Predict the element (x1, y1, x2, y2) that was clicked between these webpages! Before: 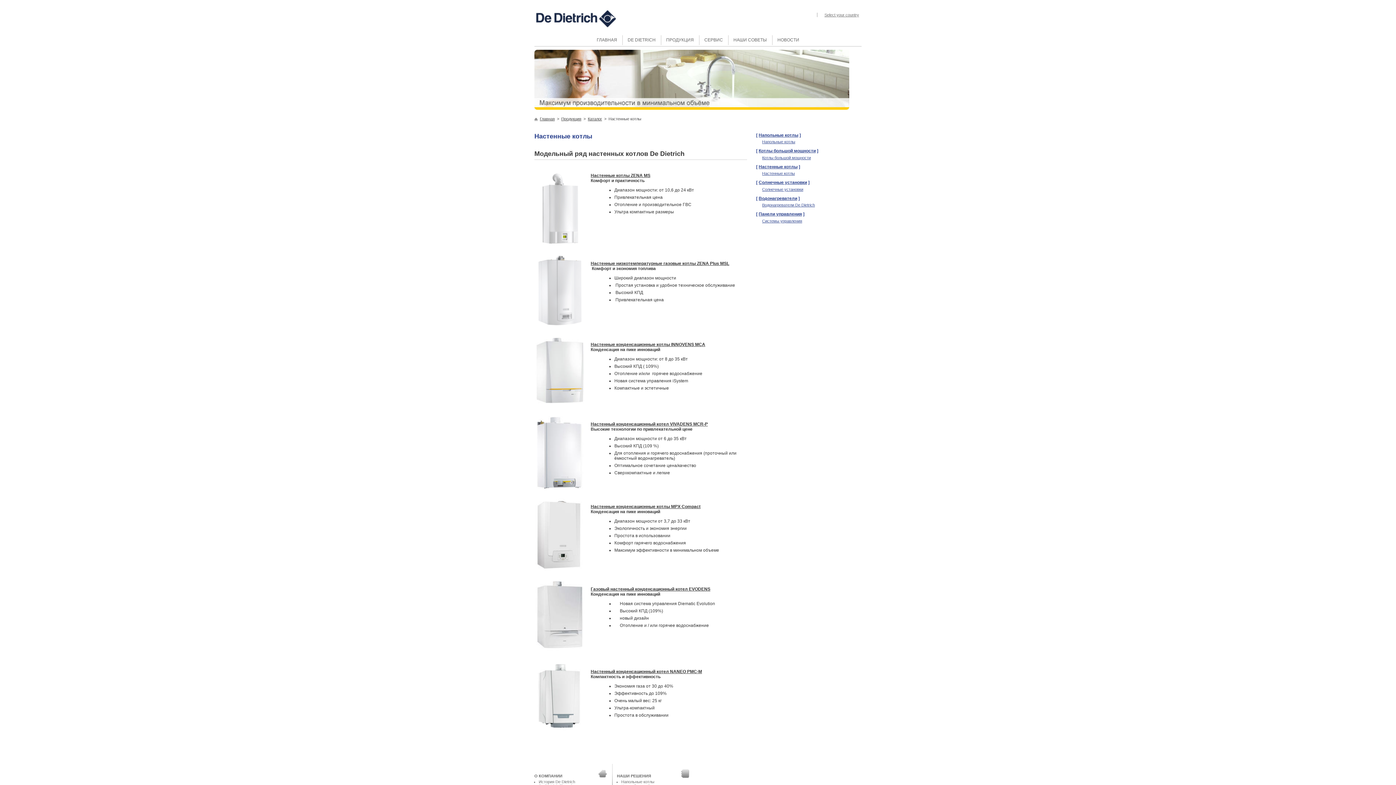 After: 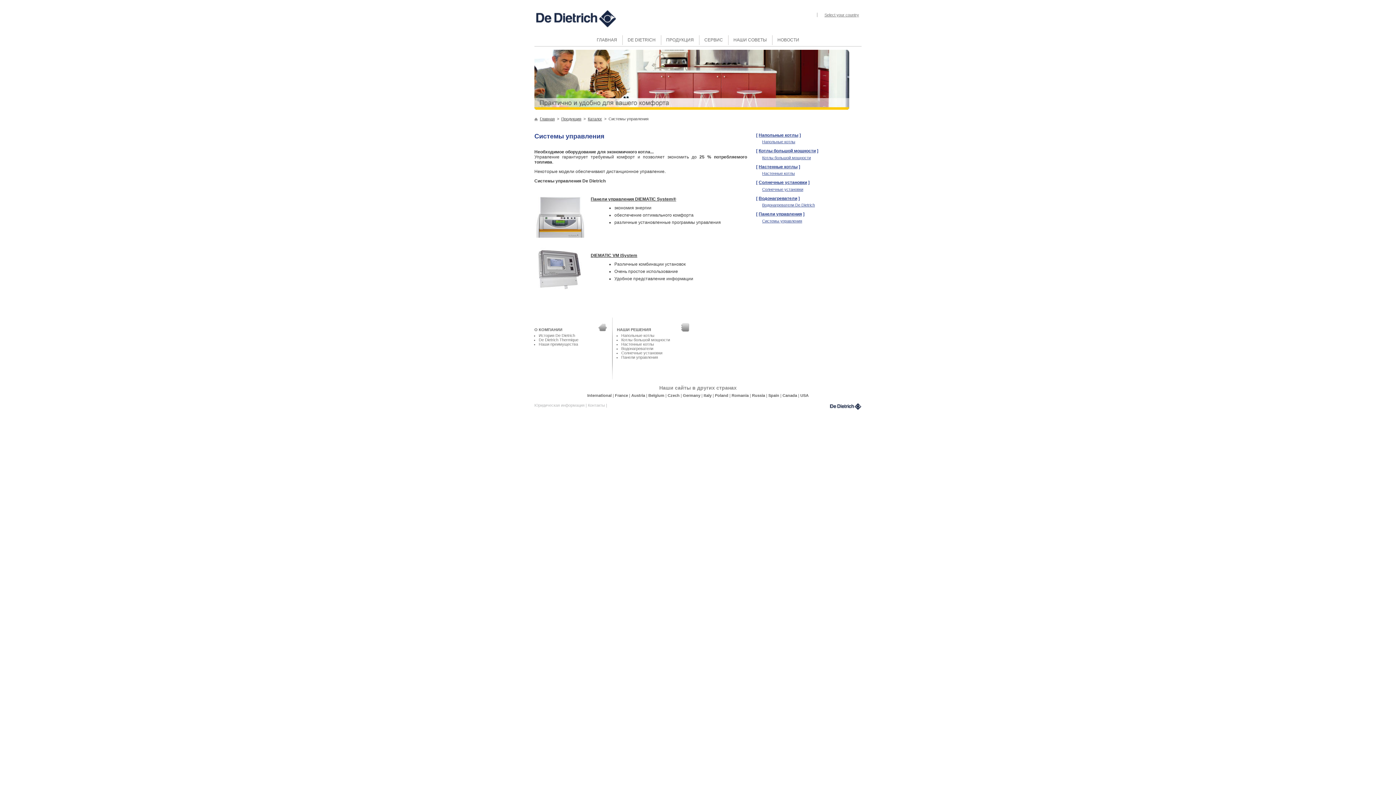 Action: bbox: (758, 211, 802, 216) label: Панели управления